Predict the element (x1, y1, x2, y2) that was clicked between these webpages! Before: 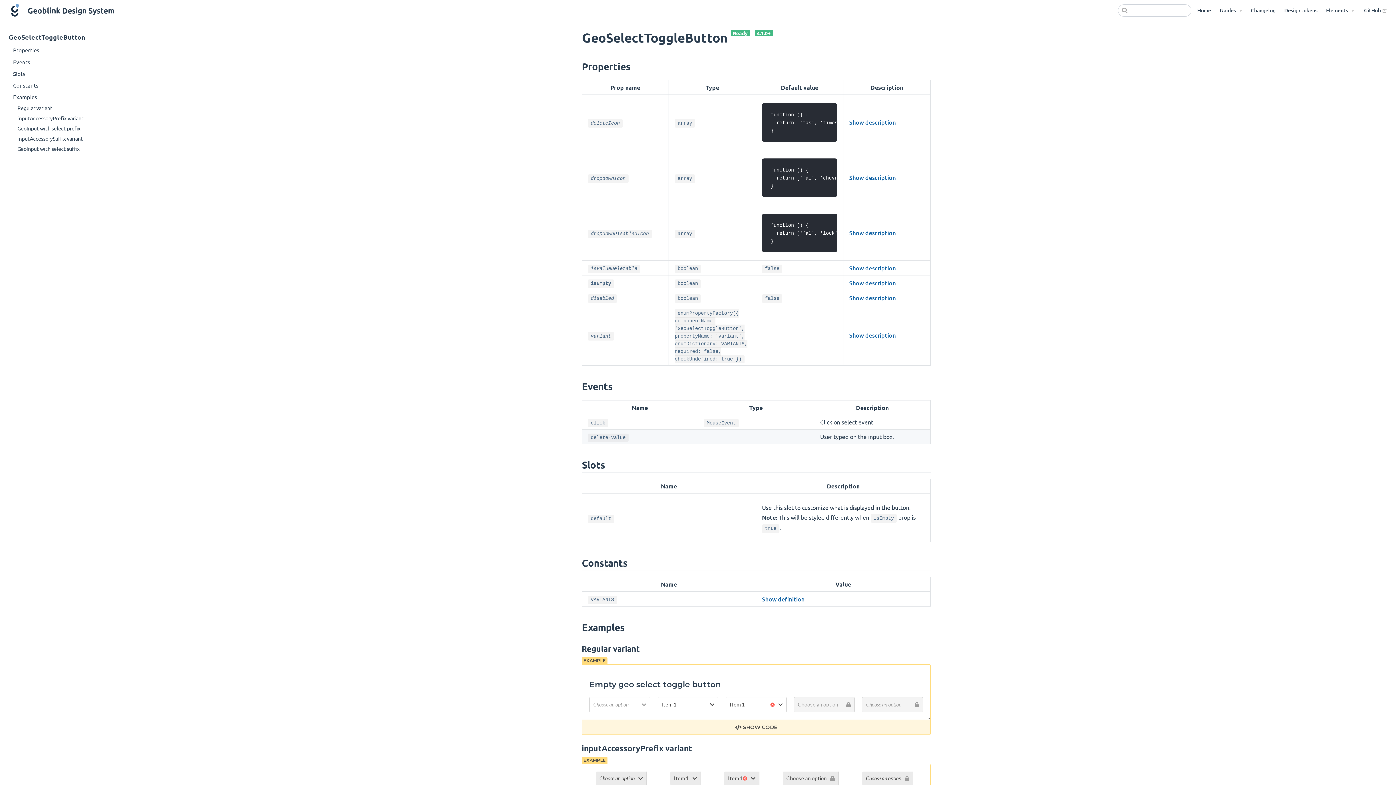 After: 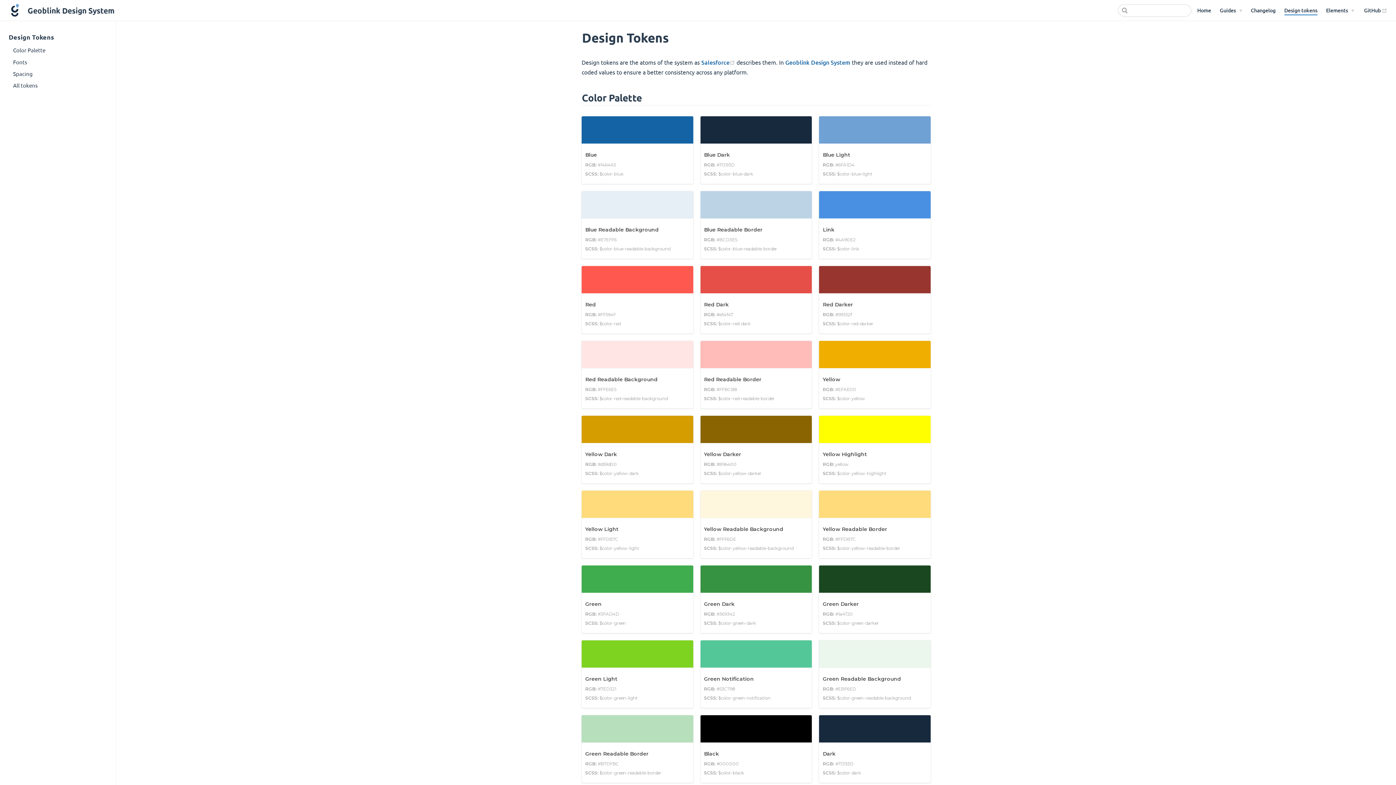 Action: bbox: (1284, 6, 1317, 14) label: Design tokens